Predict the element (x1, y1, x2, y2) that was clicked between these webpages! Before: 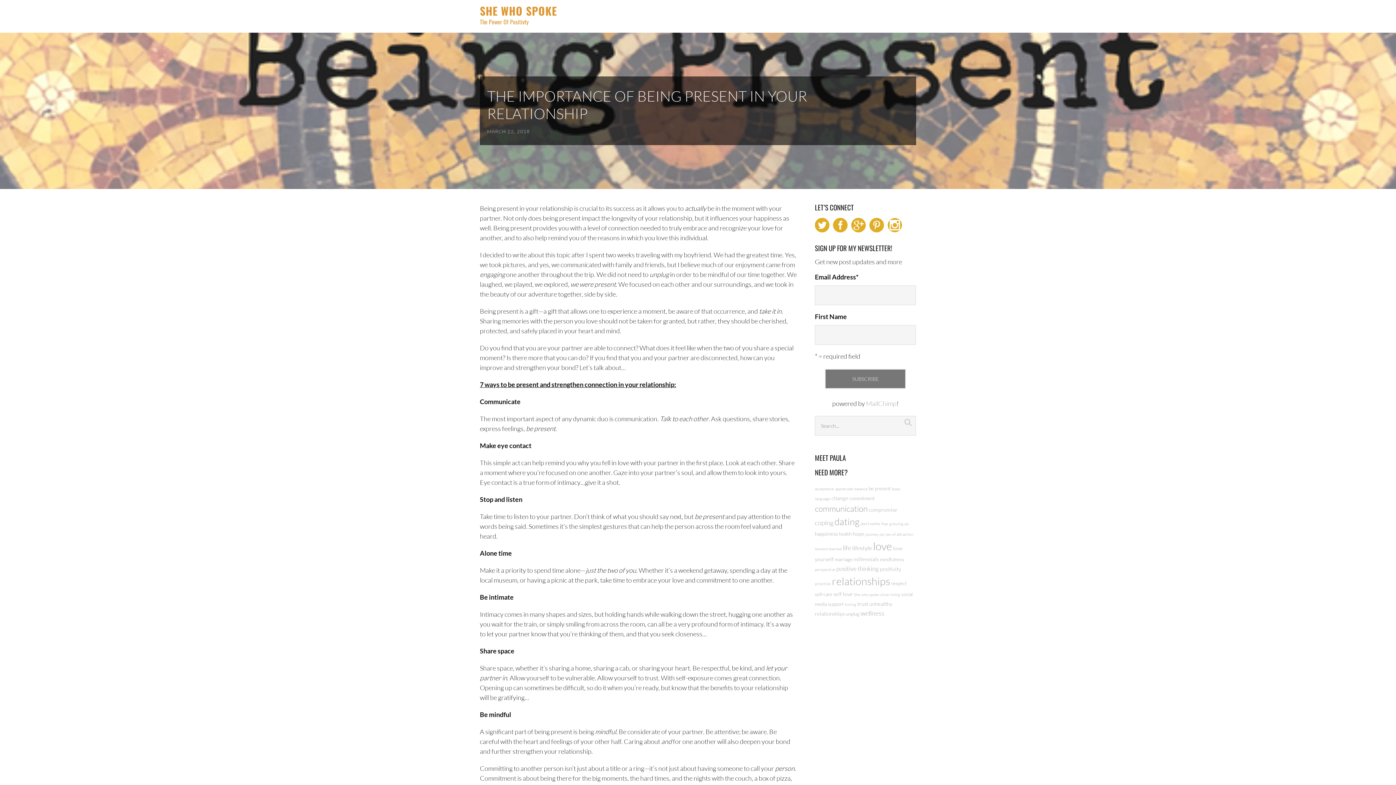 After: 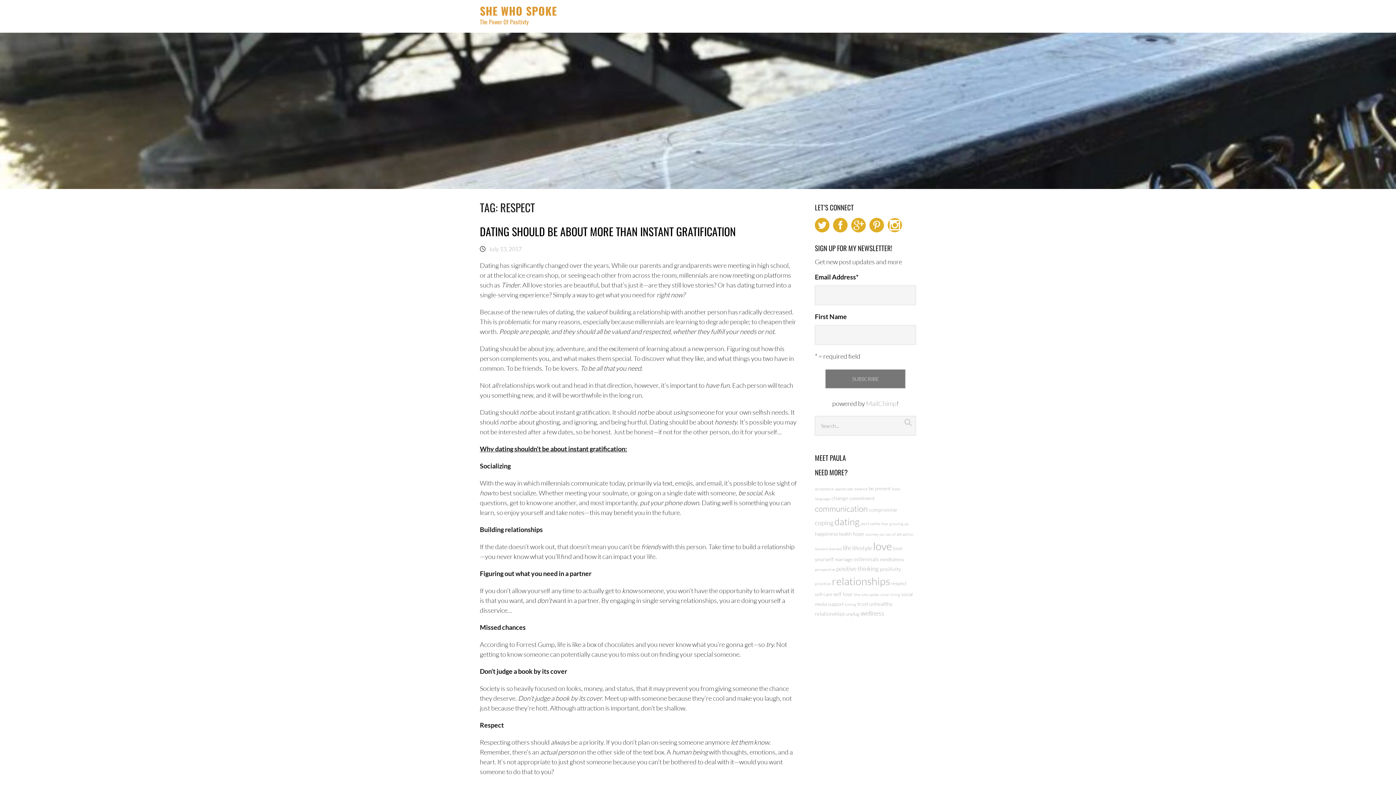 Action: bbox: (891, 580, 907, 586) label: respect (3 items)